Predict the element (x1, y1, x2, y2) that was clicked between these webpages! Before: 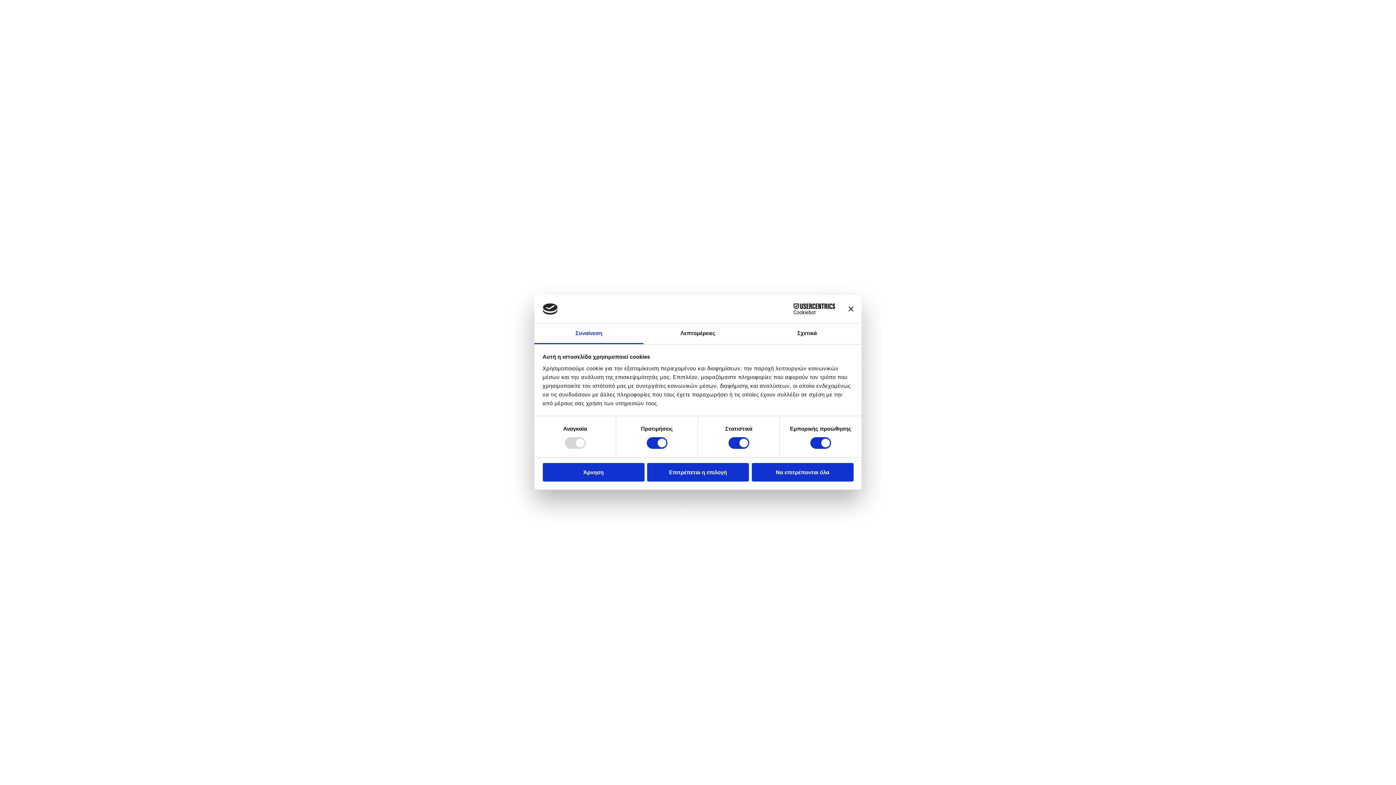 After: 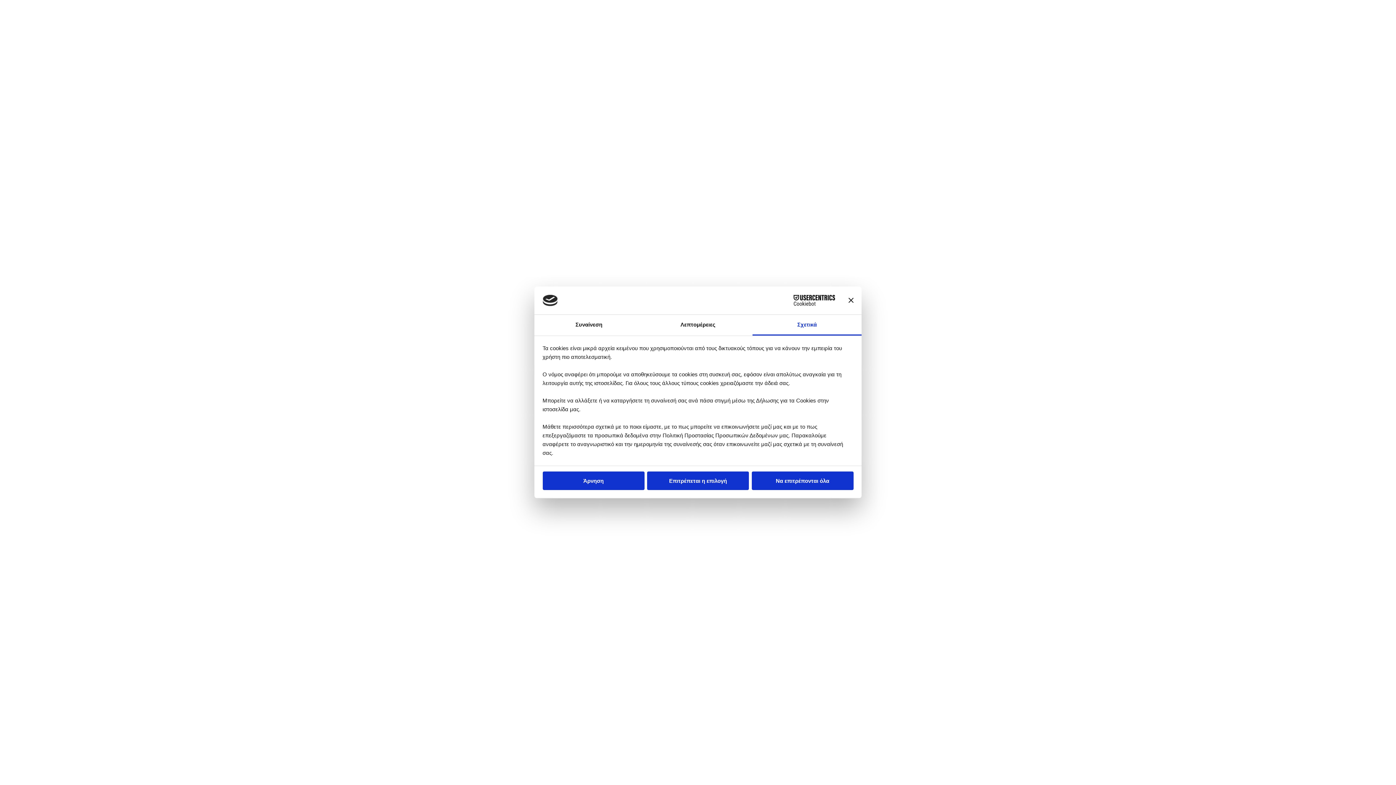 Action: bbox: (752, 323, 861, 344) label: Σχετικά